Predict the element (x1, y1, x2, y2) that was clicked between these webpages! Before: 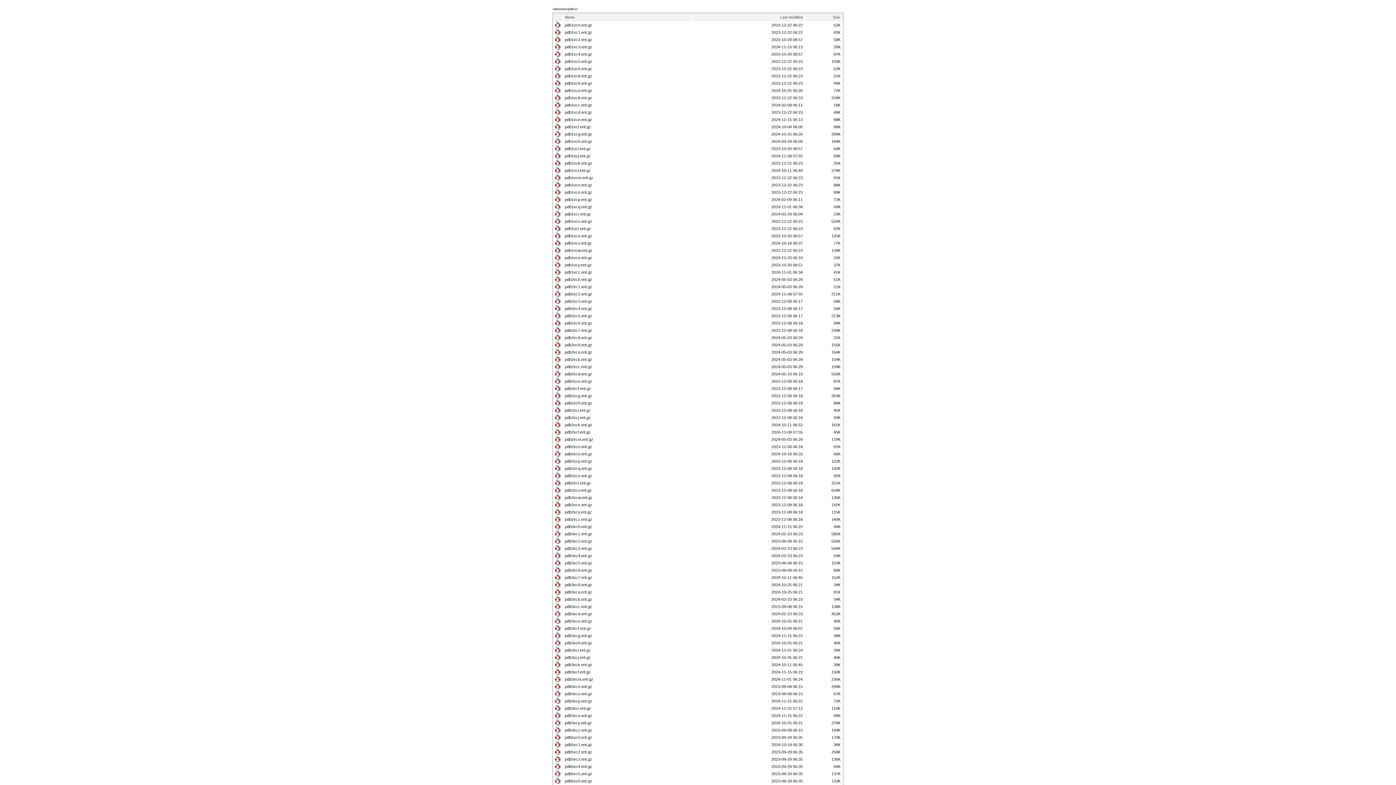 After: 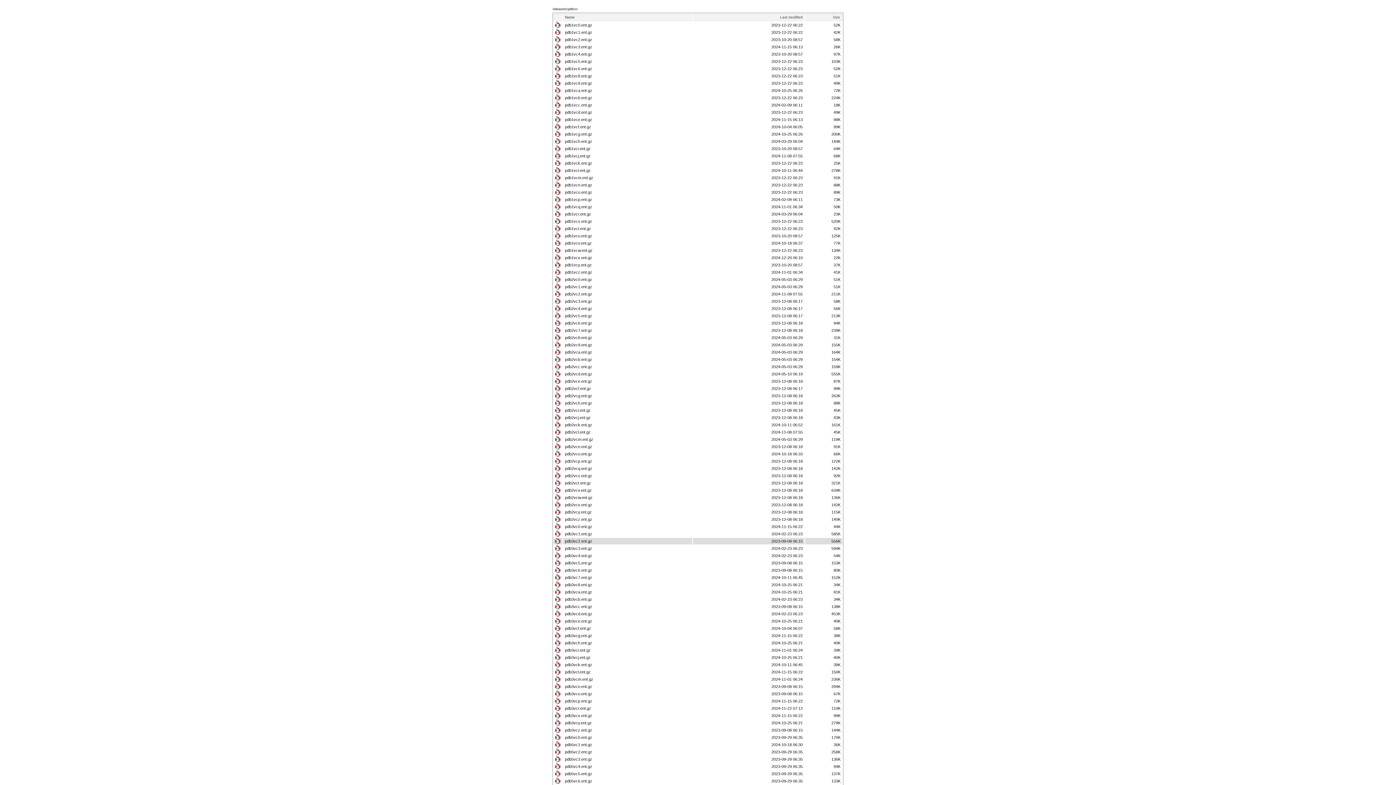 Action: bbox: (565, 539, 692, 543) label: pdb3vc2.ent.gz